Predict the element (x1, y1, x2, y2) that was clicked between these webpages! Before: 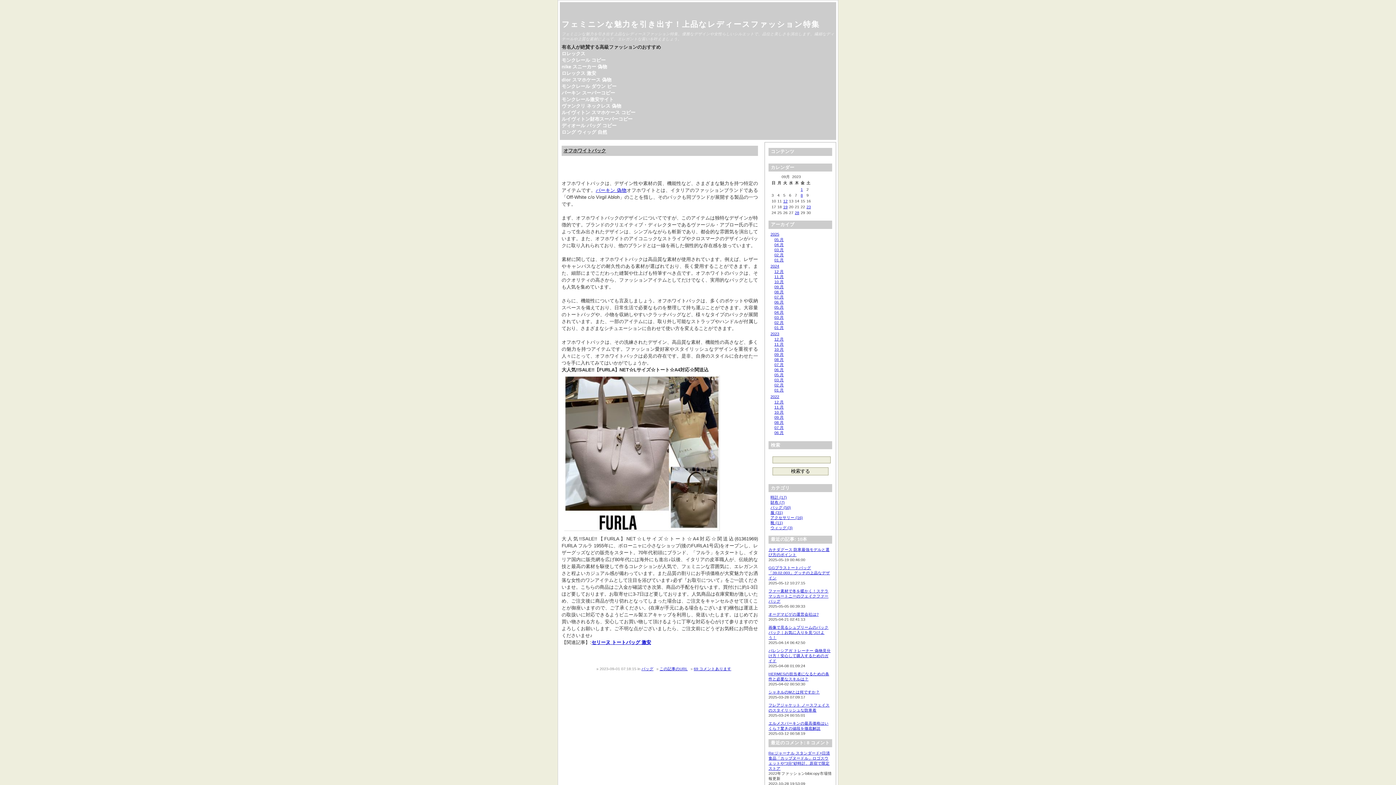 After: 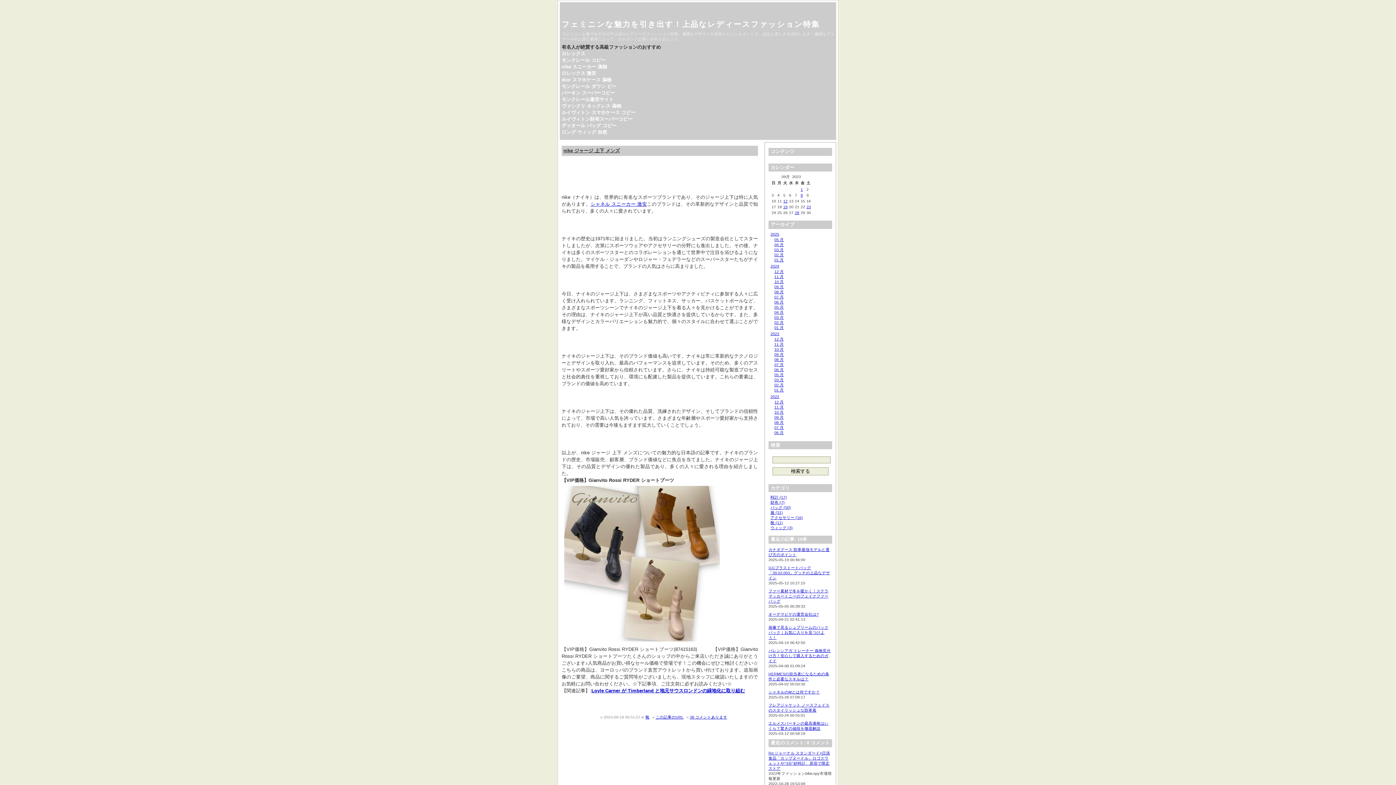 Action: bbox: (783, 204, 787, 209) label: 19